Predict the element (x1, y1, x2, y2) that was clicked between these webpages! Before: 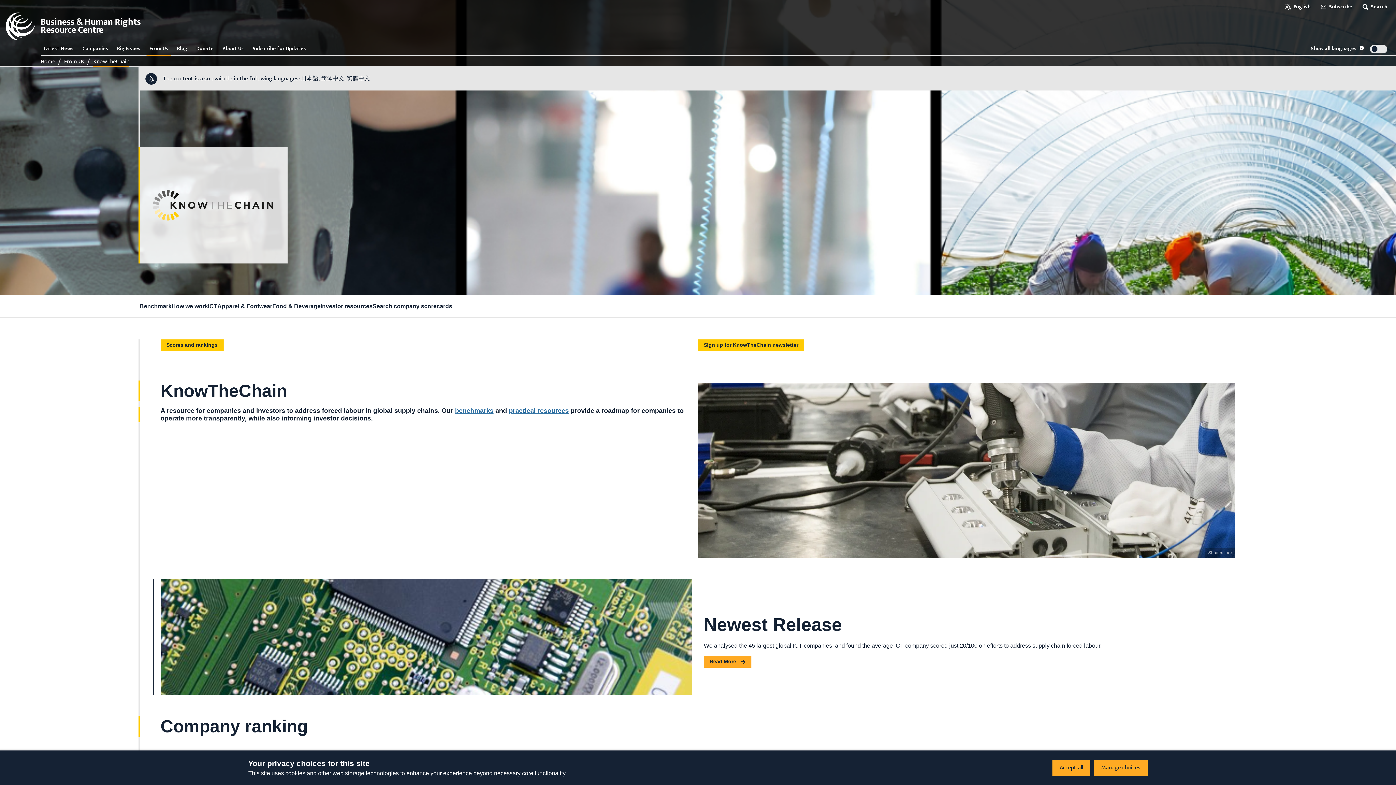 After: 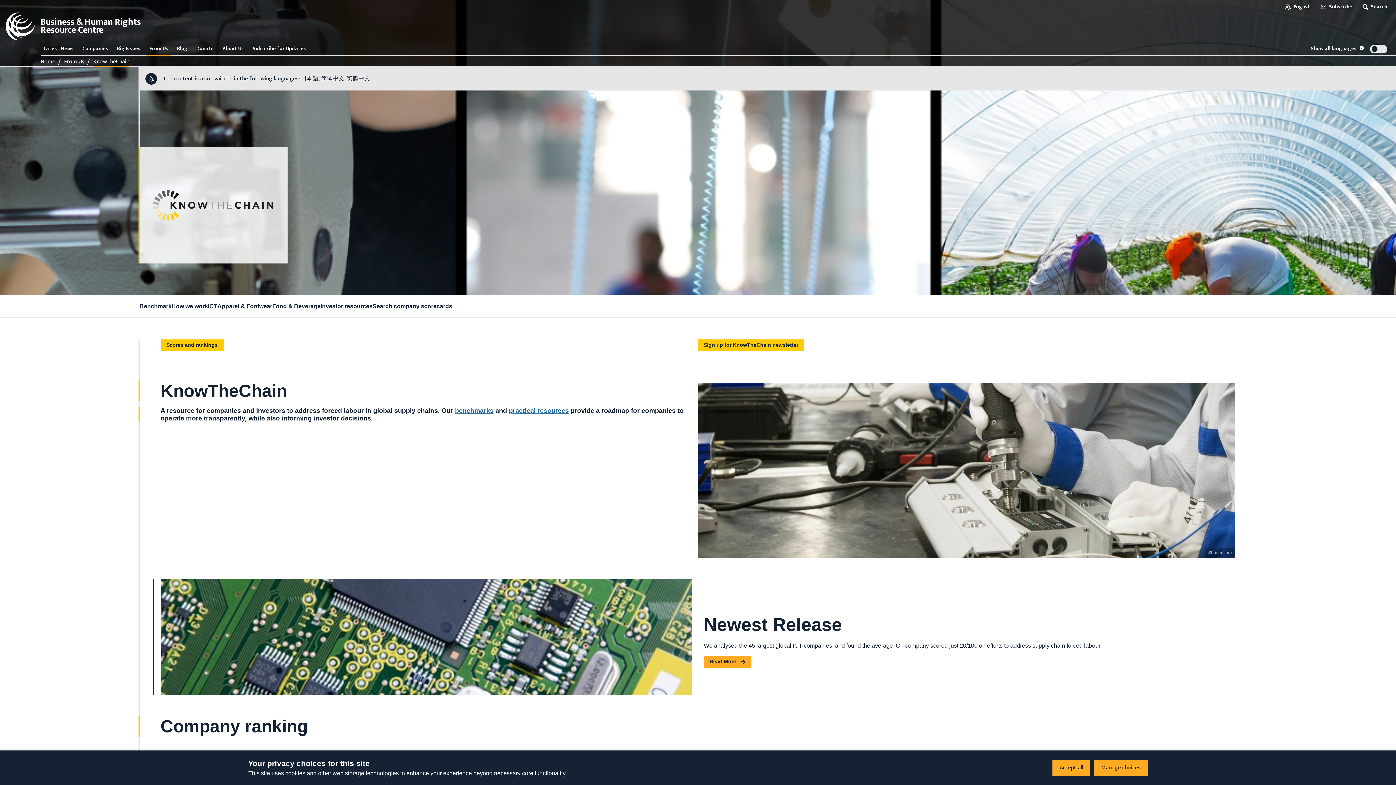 Action: bbox: (93, 57, 129, 66) label: KnowTheChain